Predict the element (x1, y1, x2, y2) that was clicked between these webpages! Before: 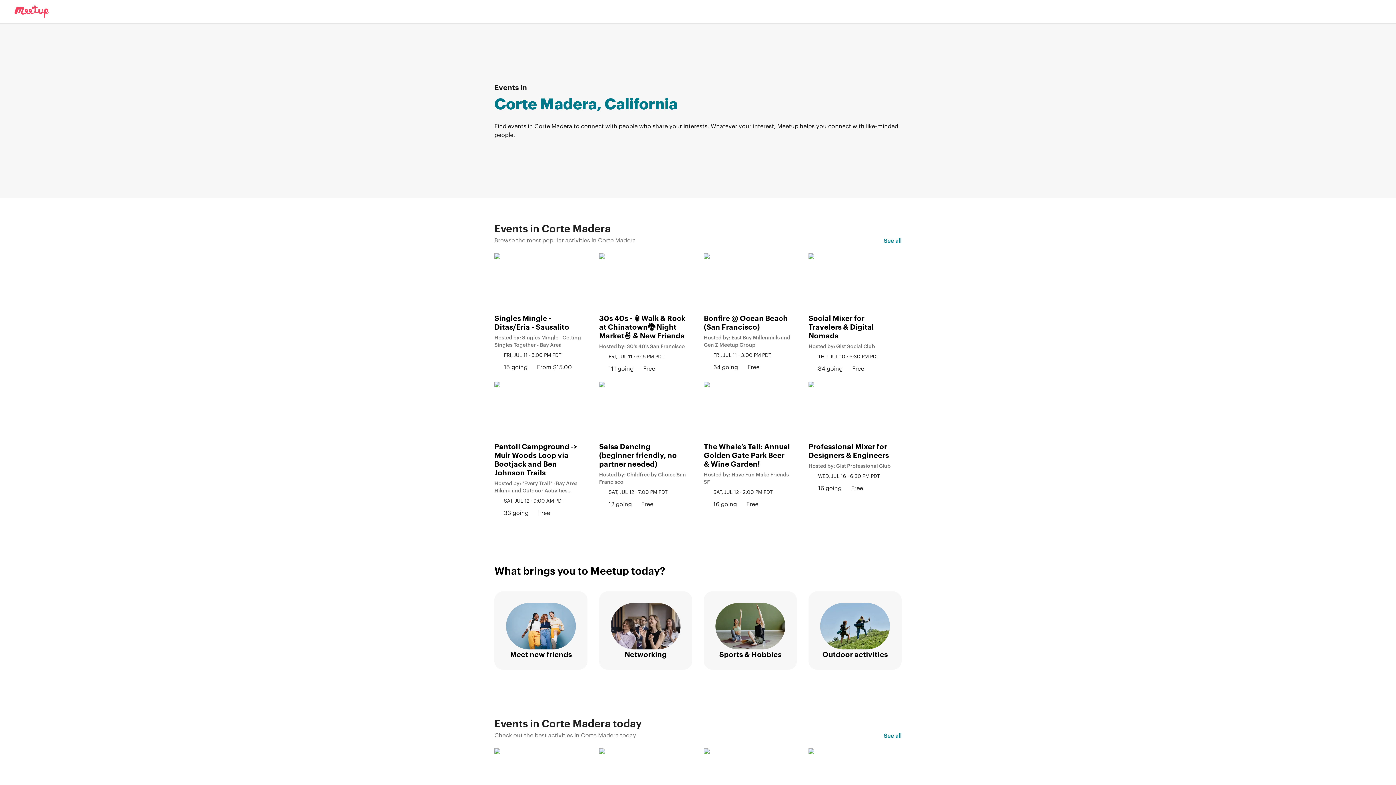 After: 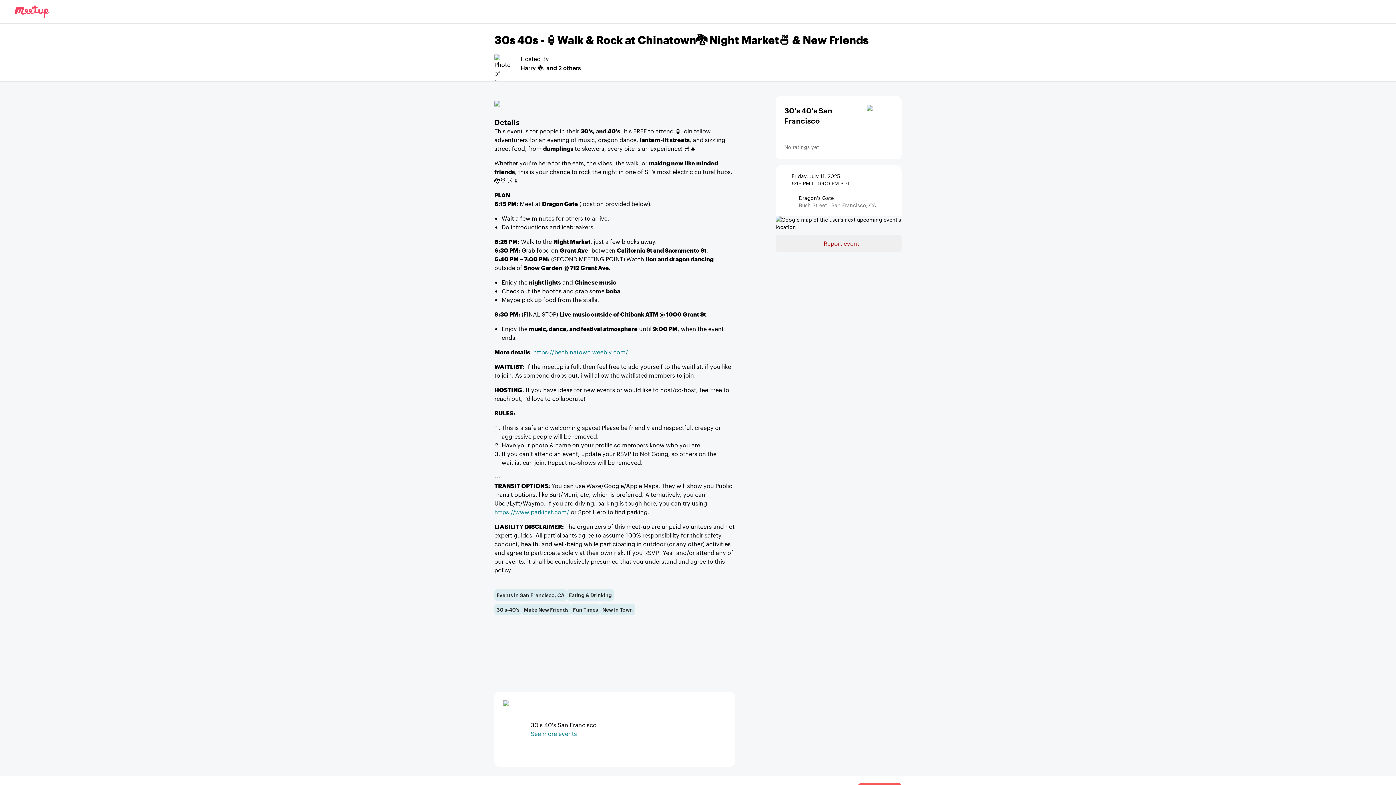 Action: bbox: (599, 253, 692, 373) label: 30s 40s - 🏮Walk & Rock at Chinatown🐉 Night Market🍜 & New Friends

Hosted by: 30's 40's San Francisco

FRI, JUL 11 · 6:15 PM PDT
111 going
Free